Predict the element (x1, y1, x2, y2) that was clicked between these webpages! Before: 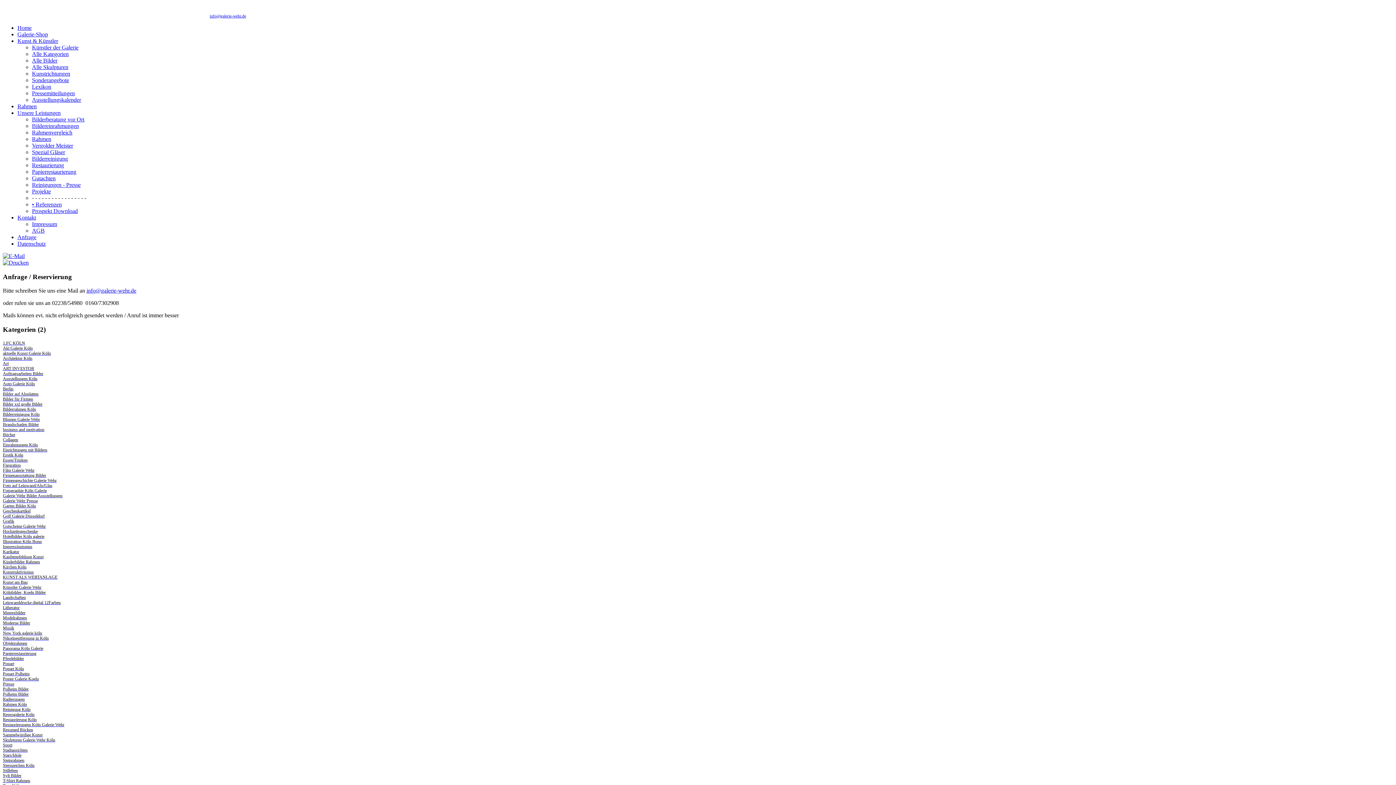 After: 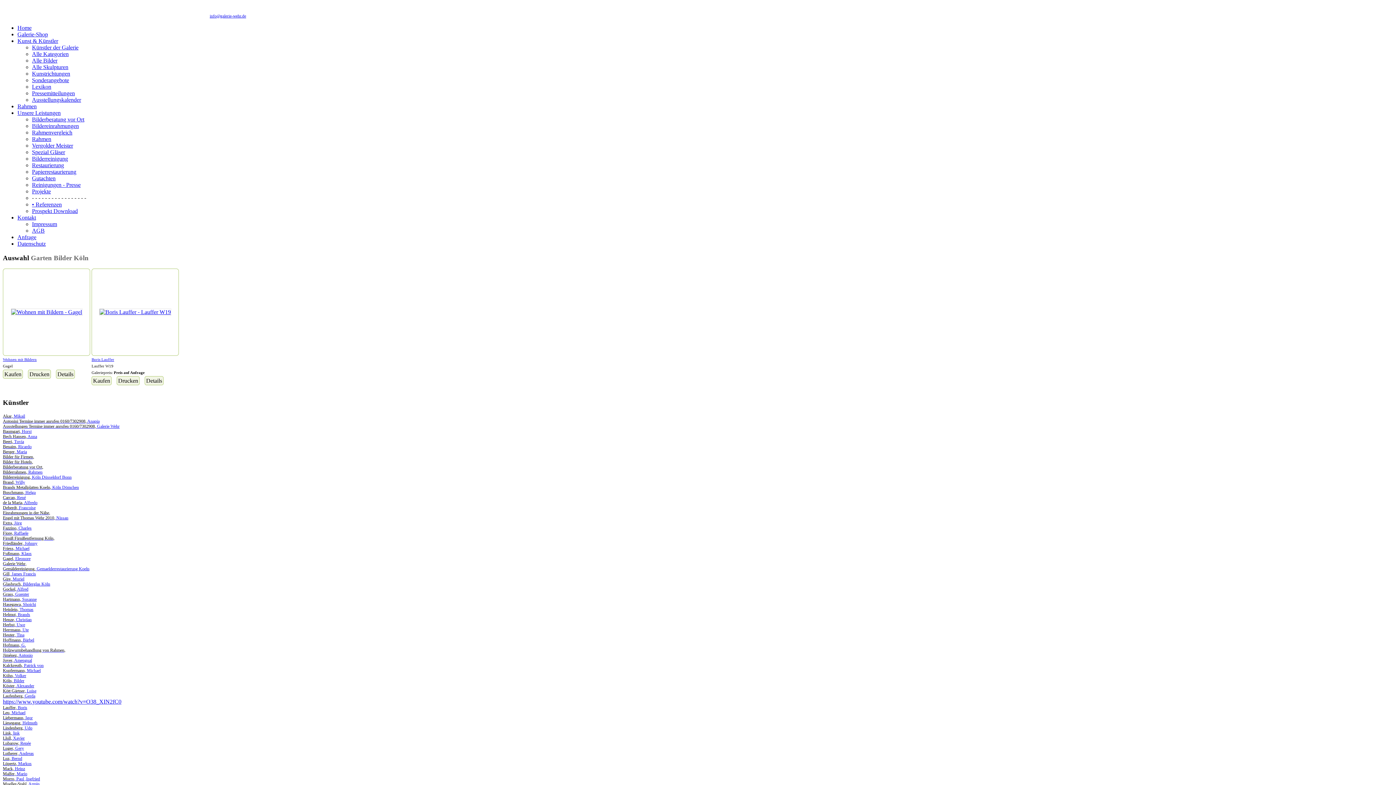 Action: bbox: (2, 503, 1393, 508) label: Garten Bilder Köln